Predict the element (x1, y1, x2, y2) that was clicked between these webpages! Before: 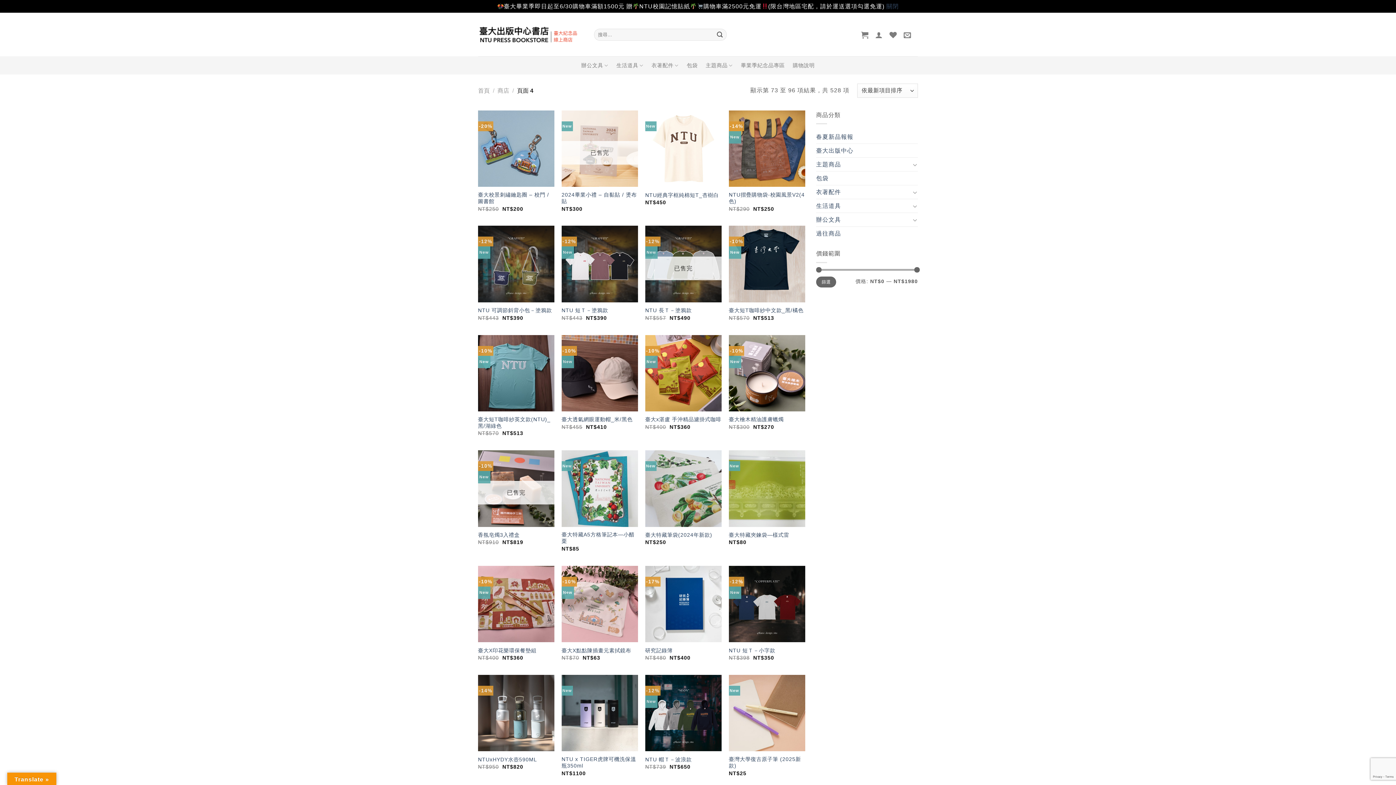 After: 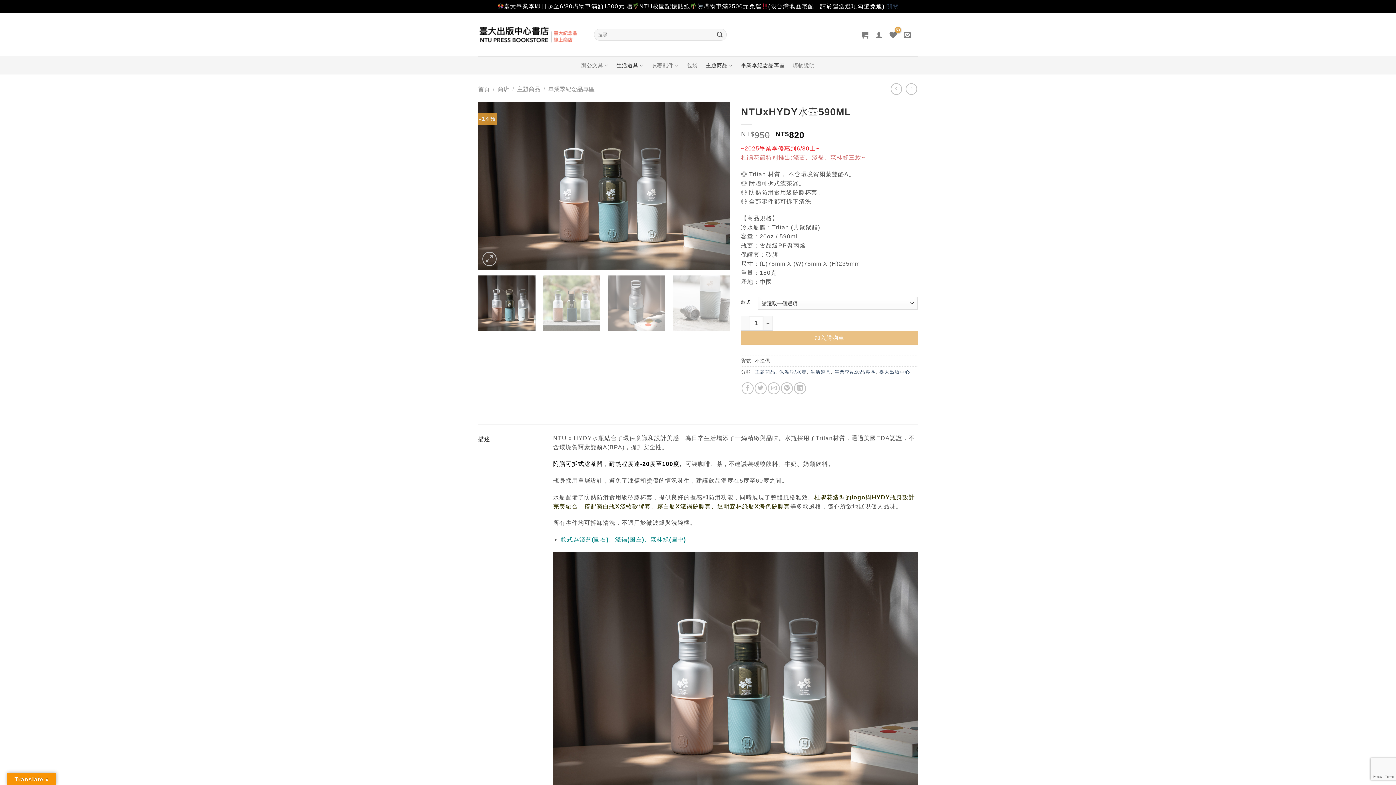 Action: bbox: (478, 756, 537, 763) label: NTUxHYDY水壺590ML